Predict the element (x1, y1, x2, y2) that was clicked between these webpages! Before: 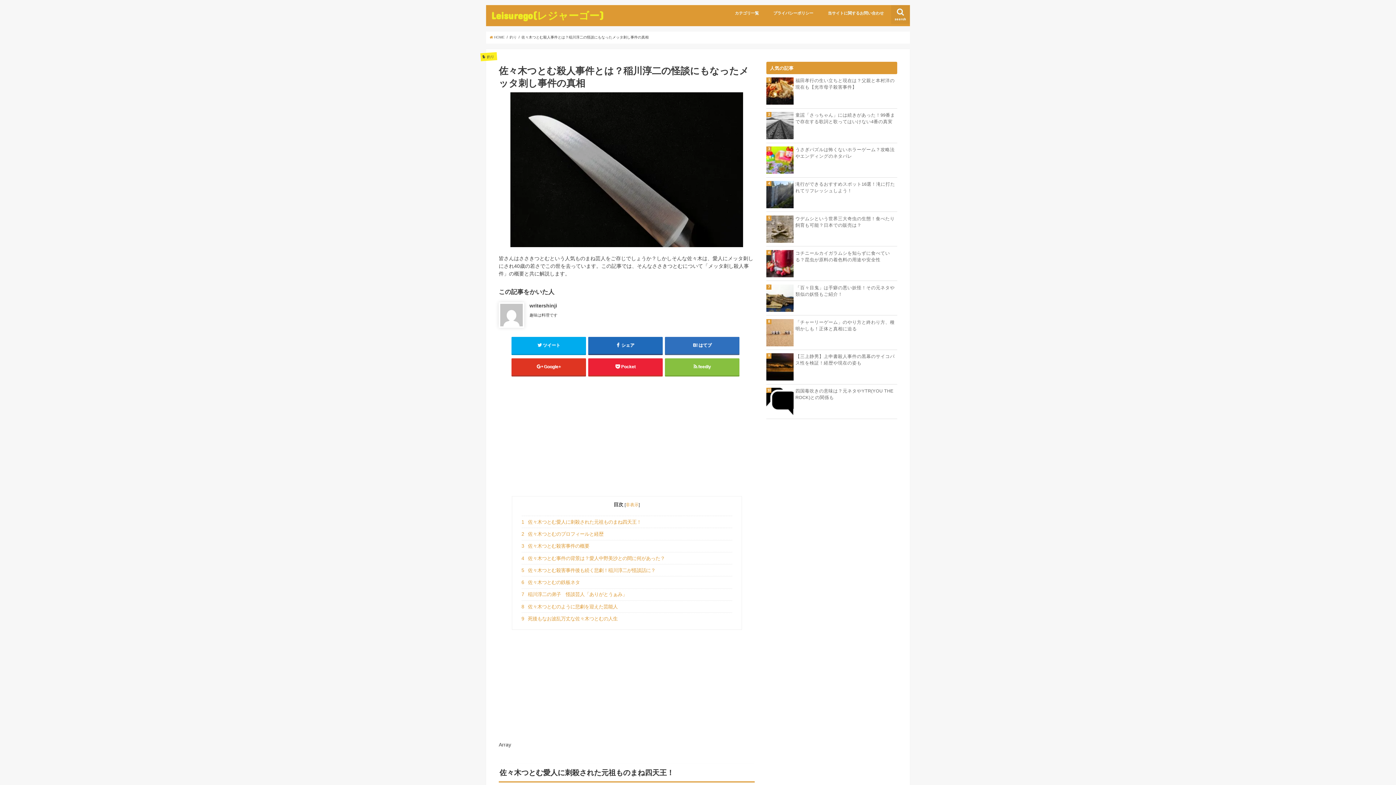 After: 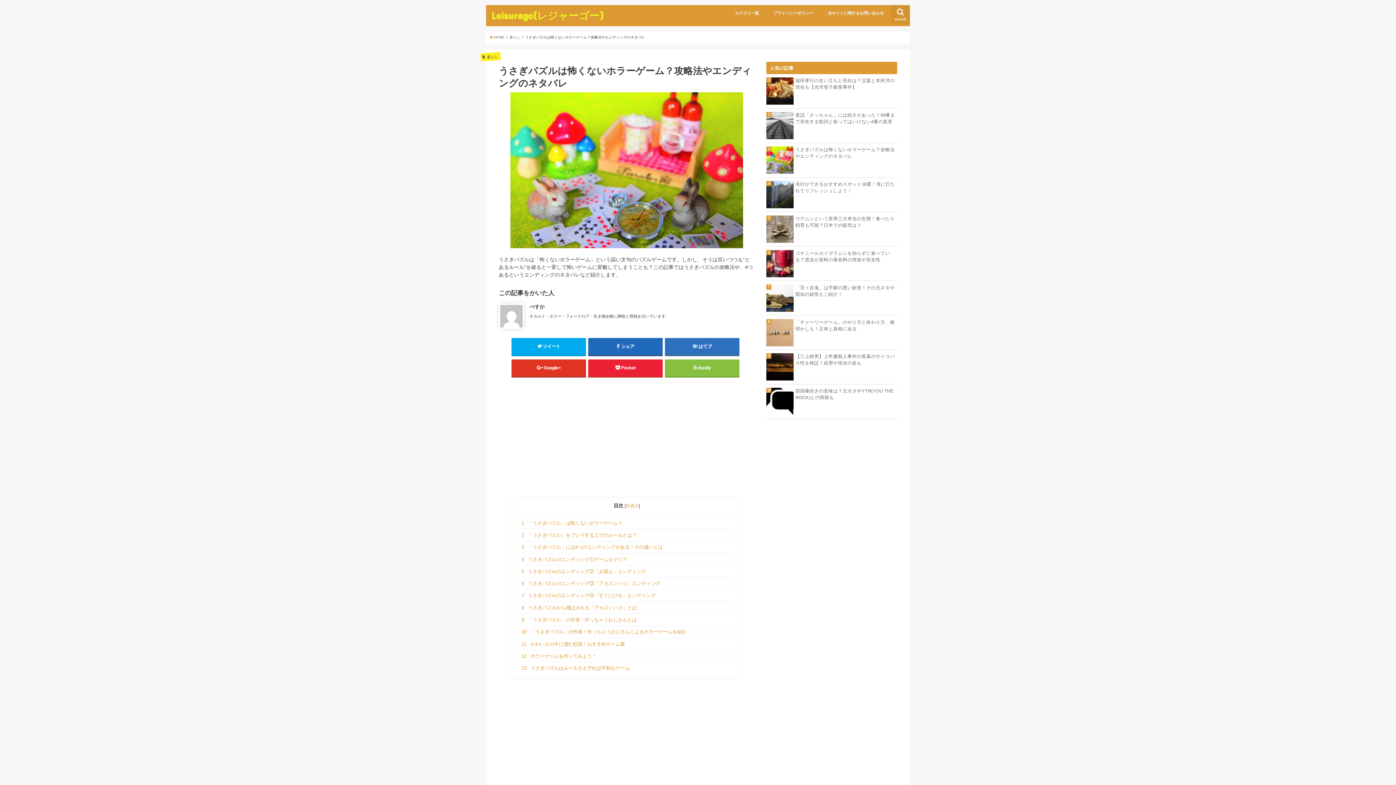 Action: label: うさぎパズルは怖くないホラーゲーム？攻略法やエンディングのネタバレ bbox: (766, 146, 897, 159)